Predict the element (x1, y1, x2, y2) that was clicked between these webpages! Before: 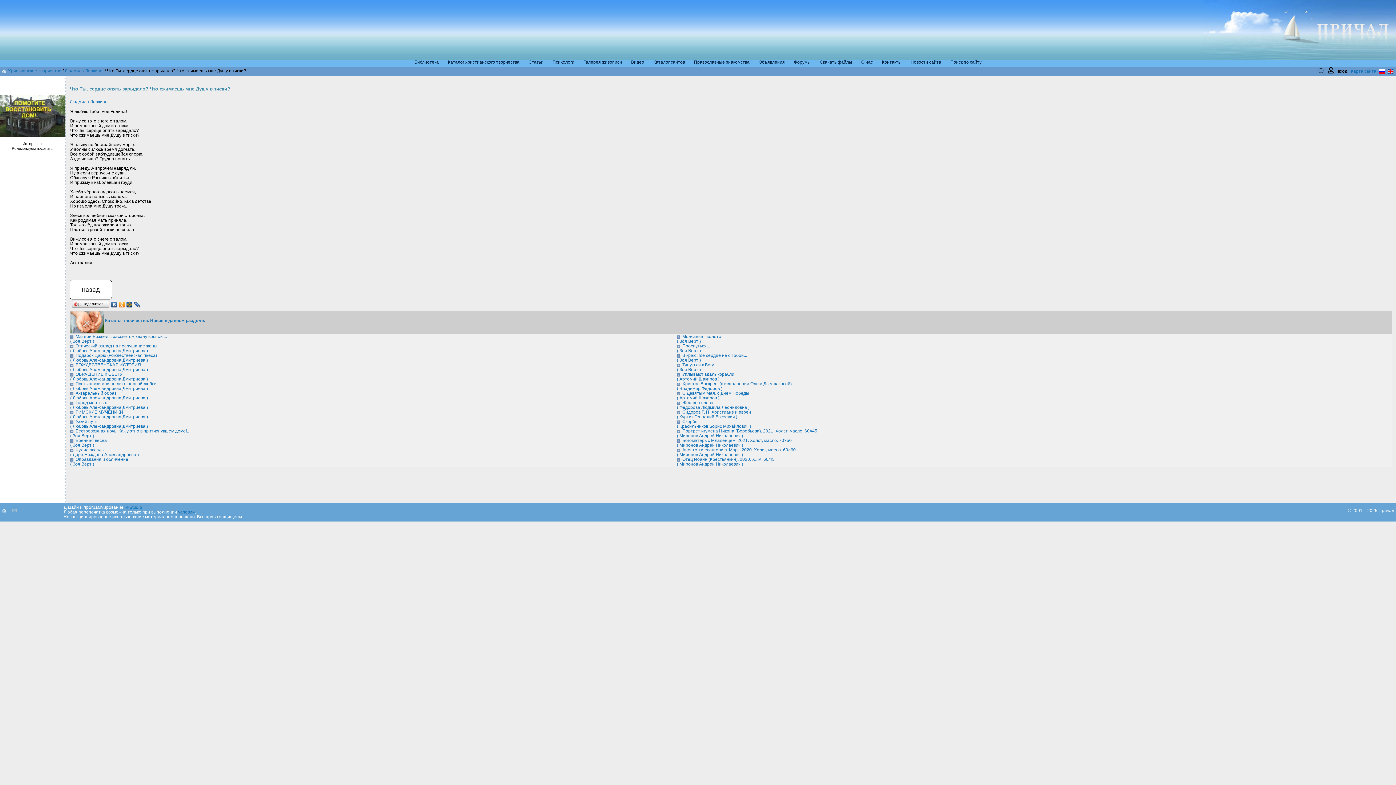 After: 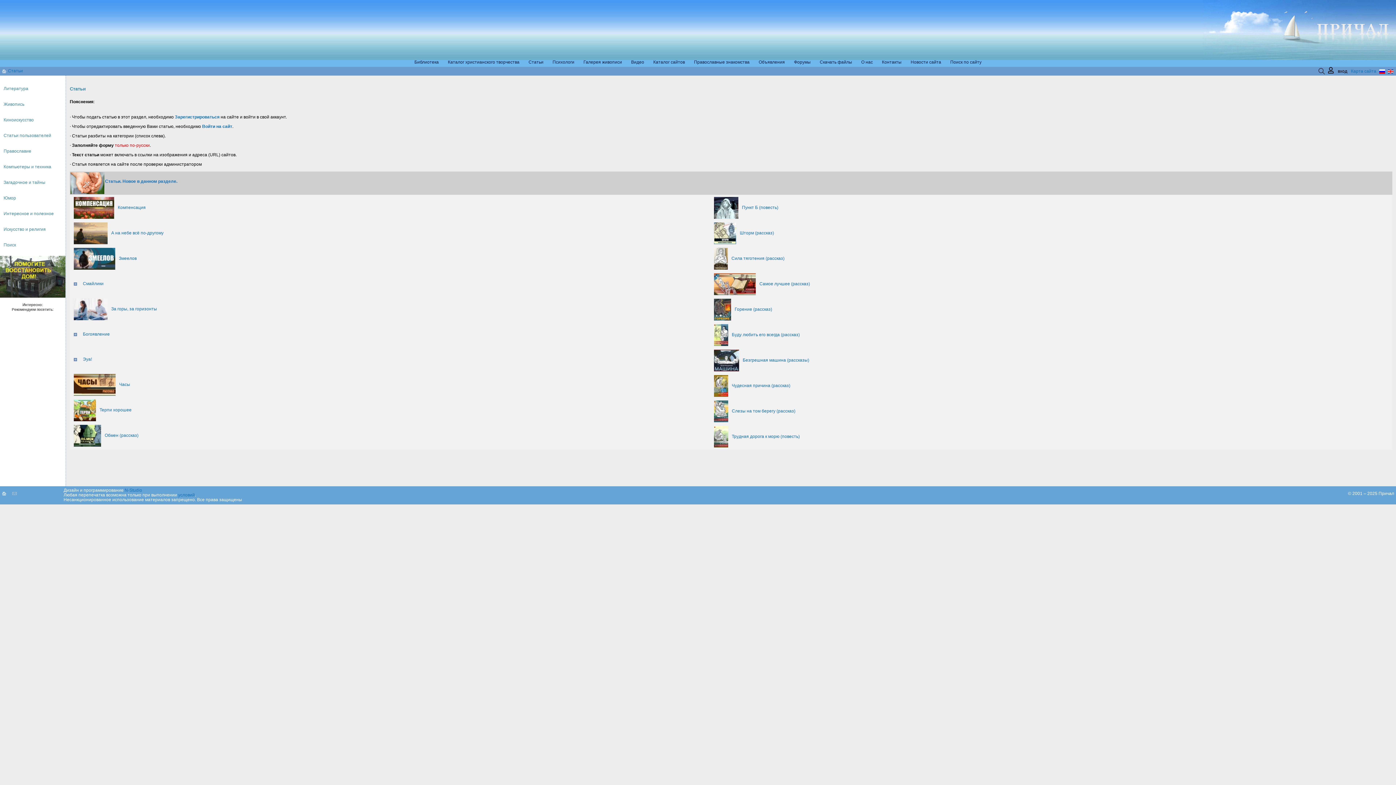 Action: label: Статьи bbox: (528, 59, 543, 64)